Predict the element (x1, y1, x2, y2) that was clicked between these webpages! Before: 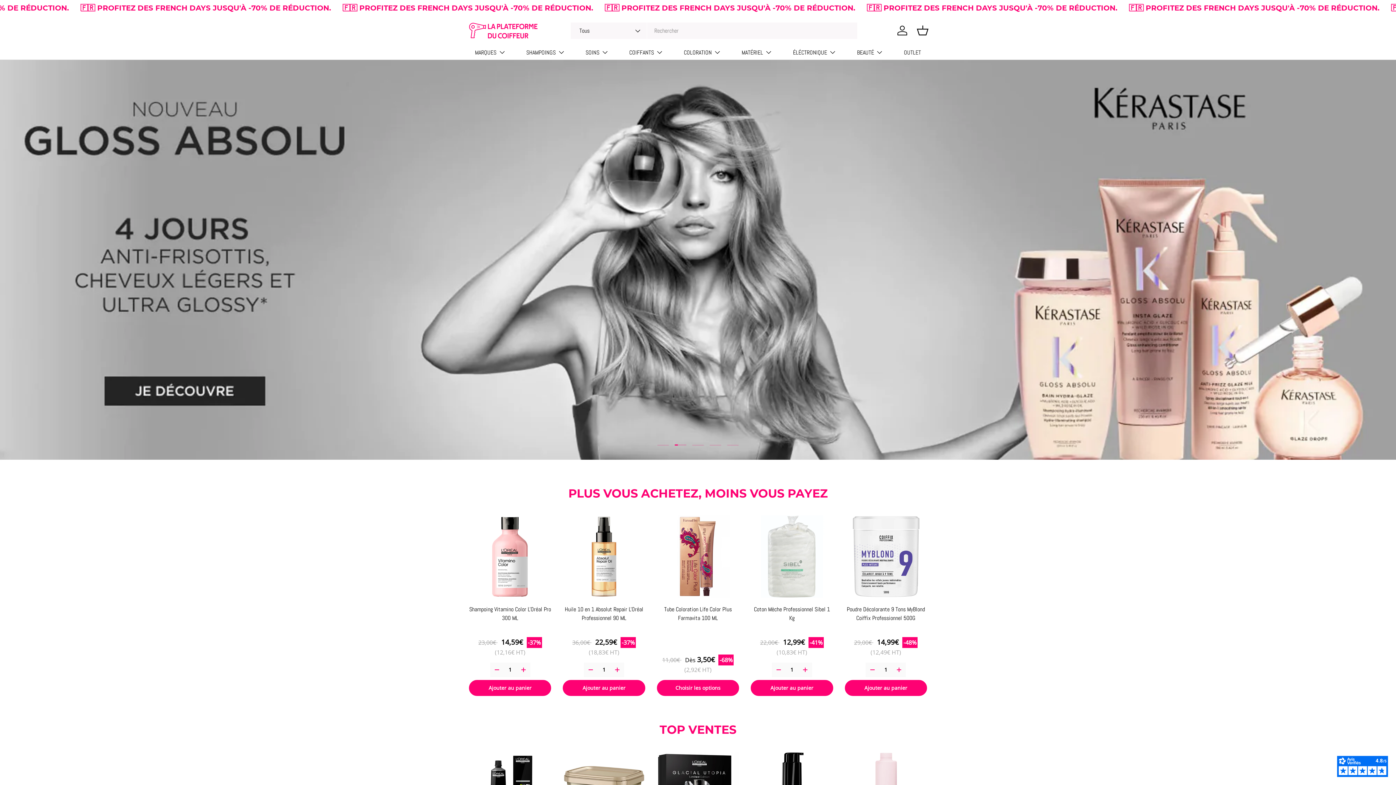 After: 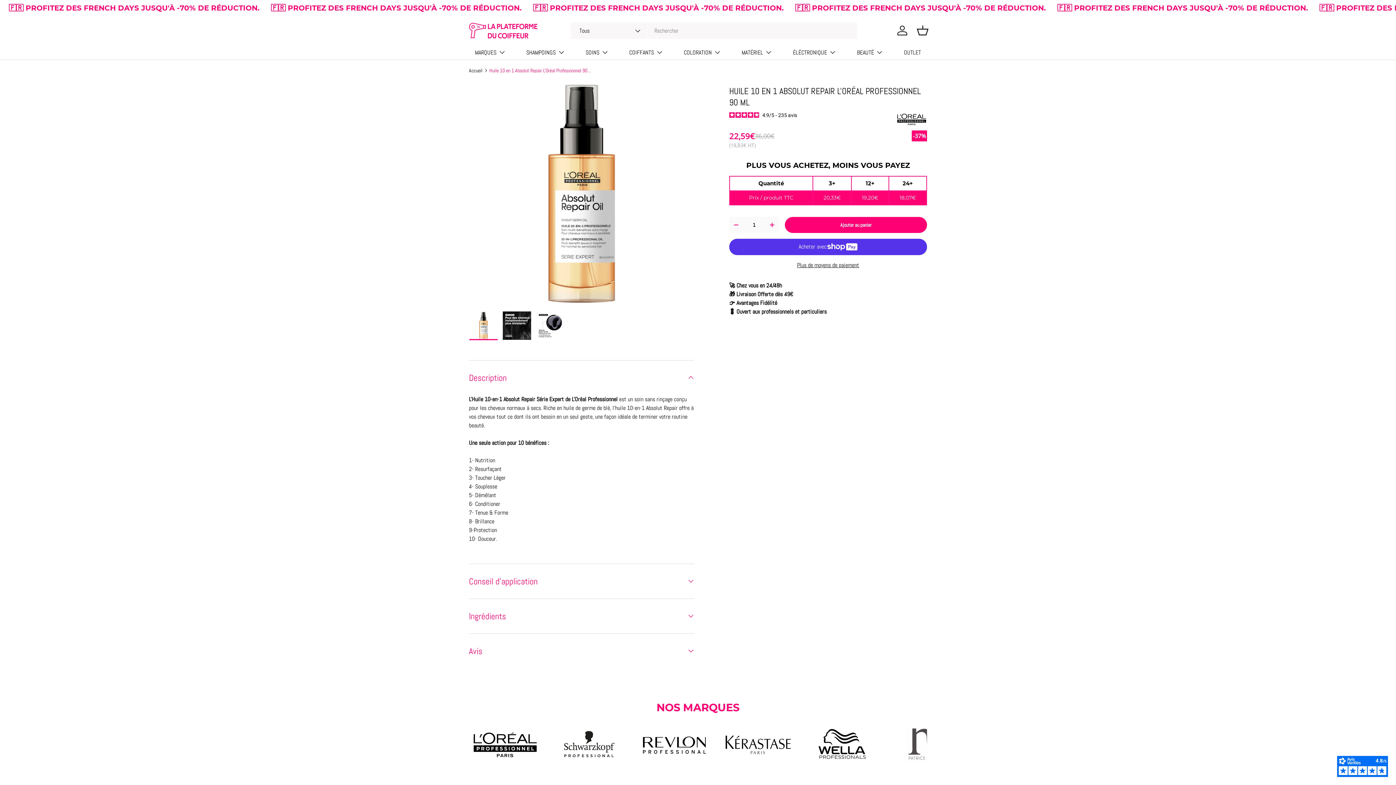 Action: label: Huile 10 en 1 Absolut Repair L'Oréal Professionnel 90 ML bbox: (563, 515, 645, 598)